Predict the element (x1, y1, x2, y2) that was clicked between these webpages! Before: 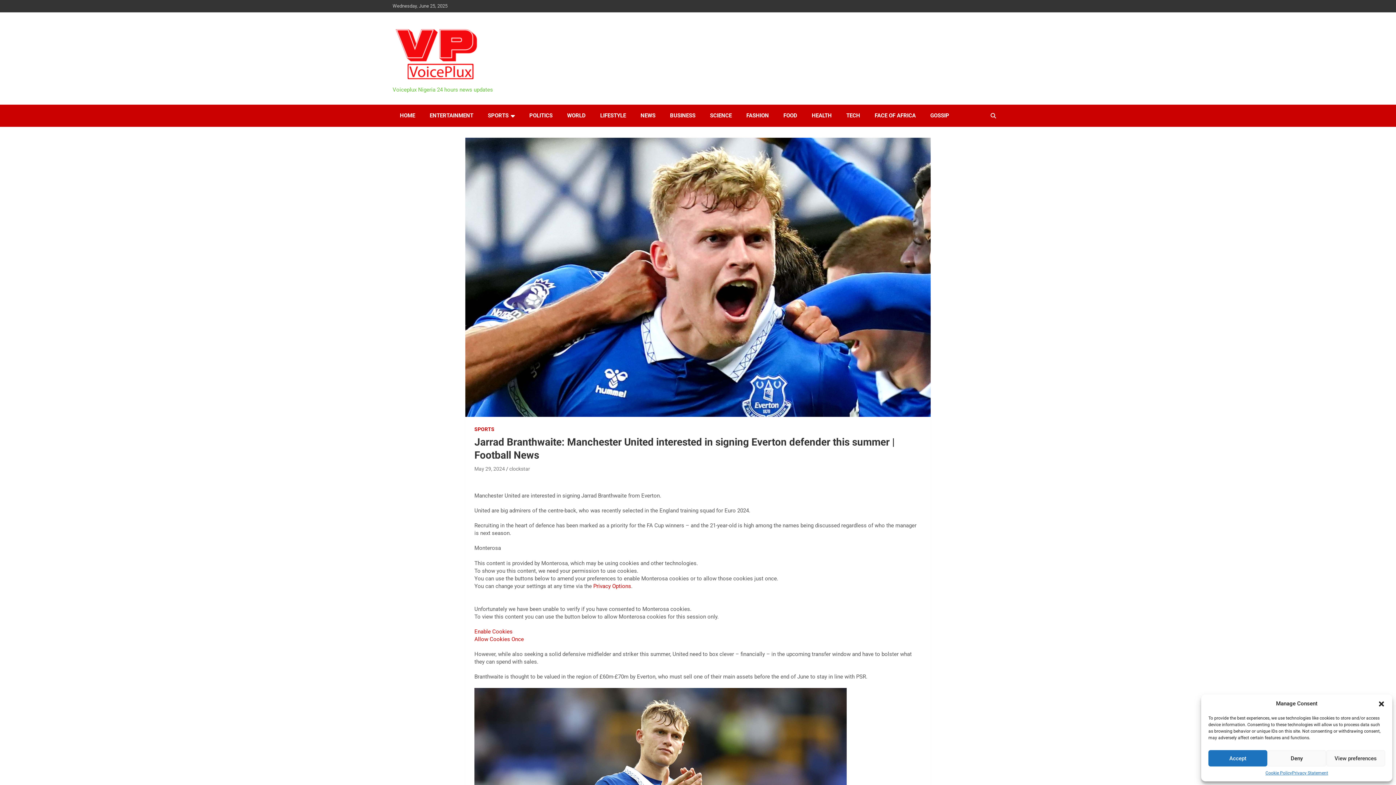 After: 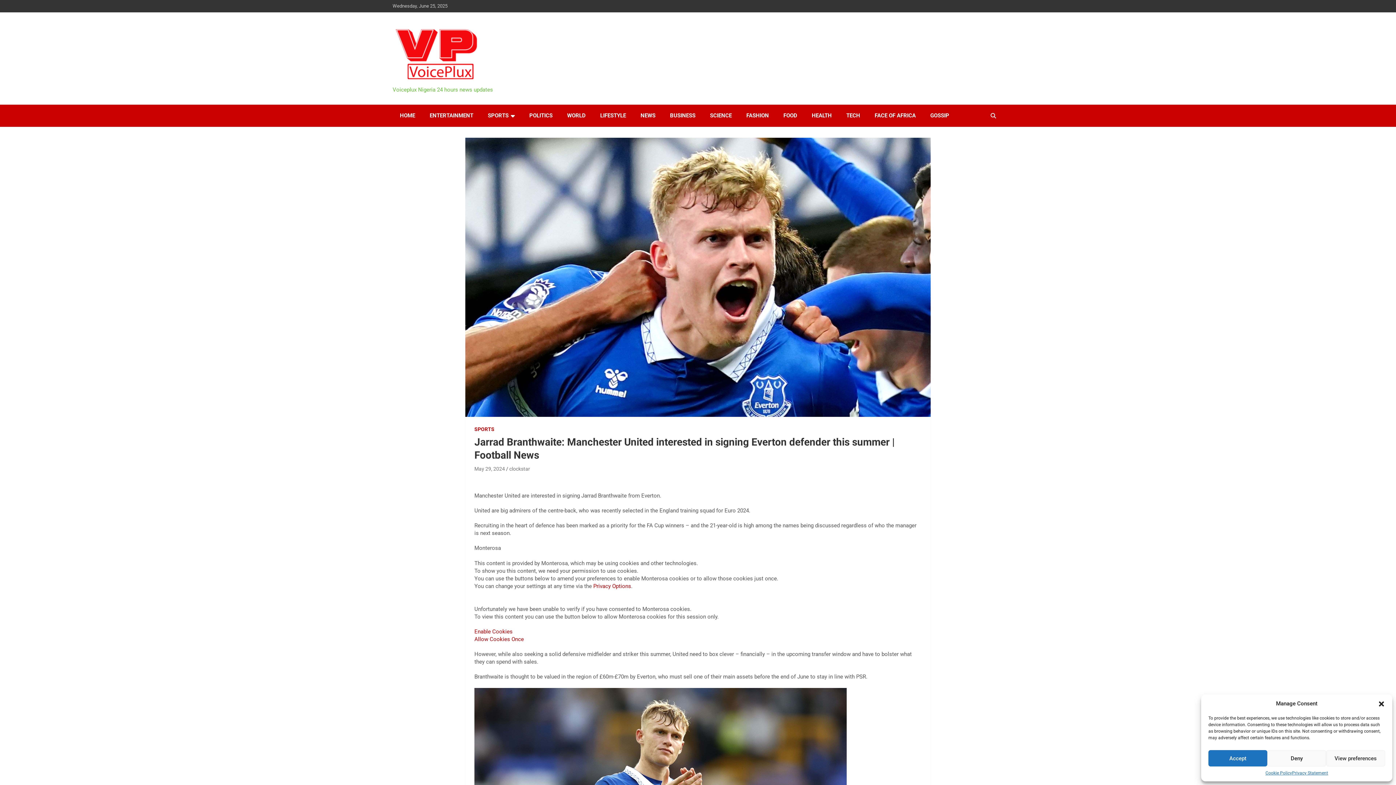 Action: label: May 29, 2024 bbox: (474, 466, 505, 472)